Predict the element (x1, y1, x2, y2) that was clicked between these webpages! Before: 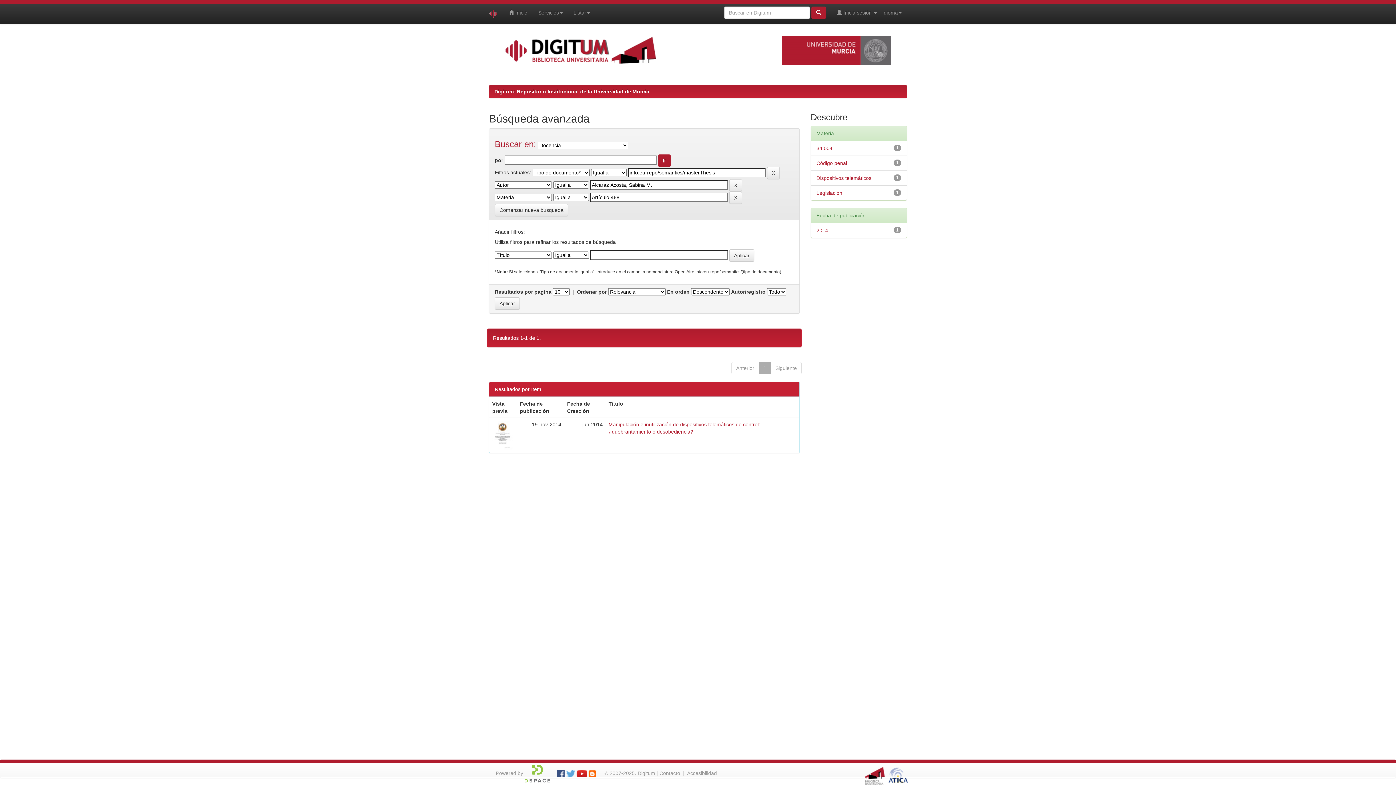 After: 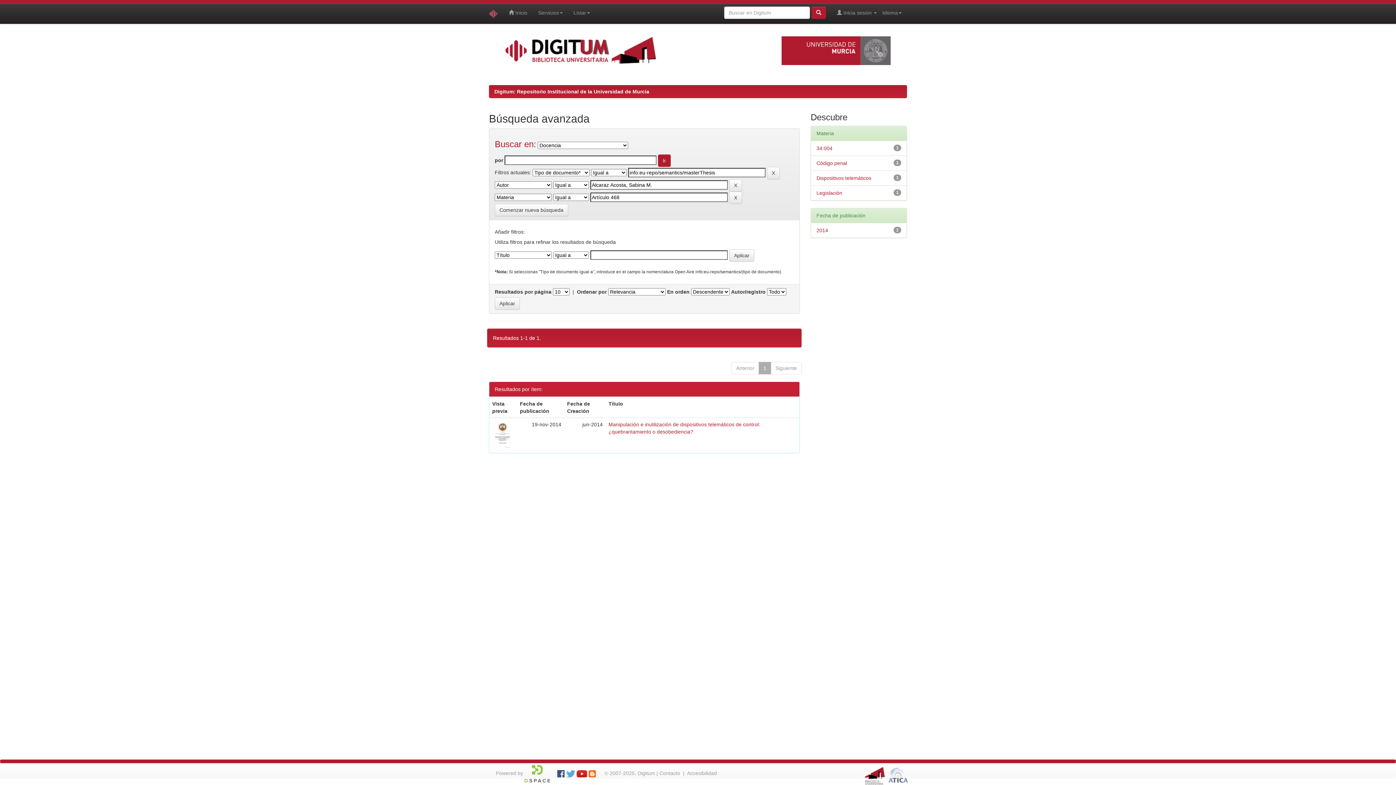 Action: bbox: (887, 772, 909, 778)